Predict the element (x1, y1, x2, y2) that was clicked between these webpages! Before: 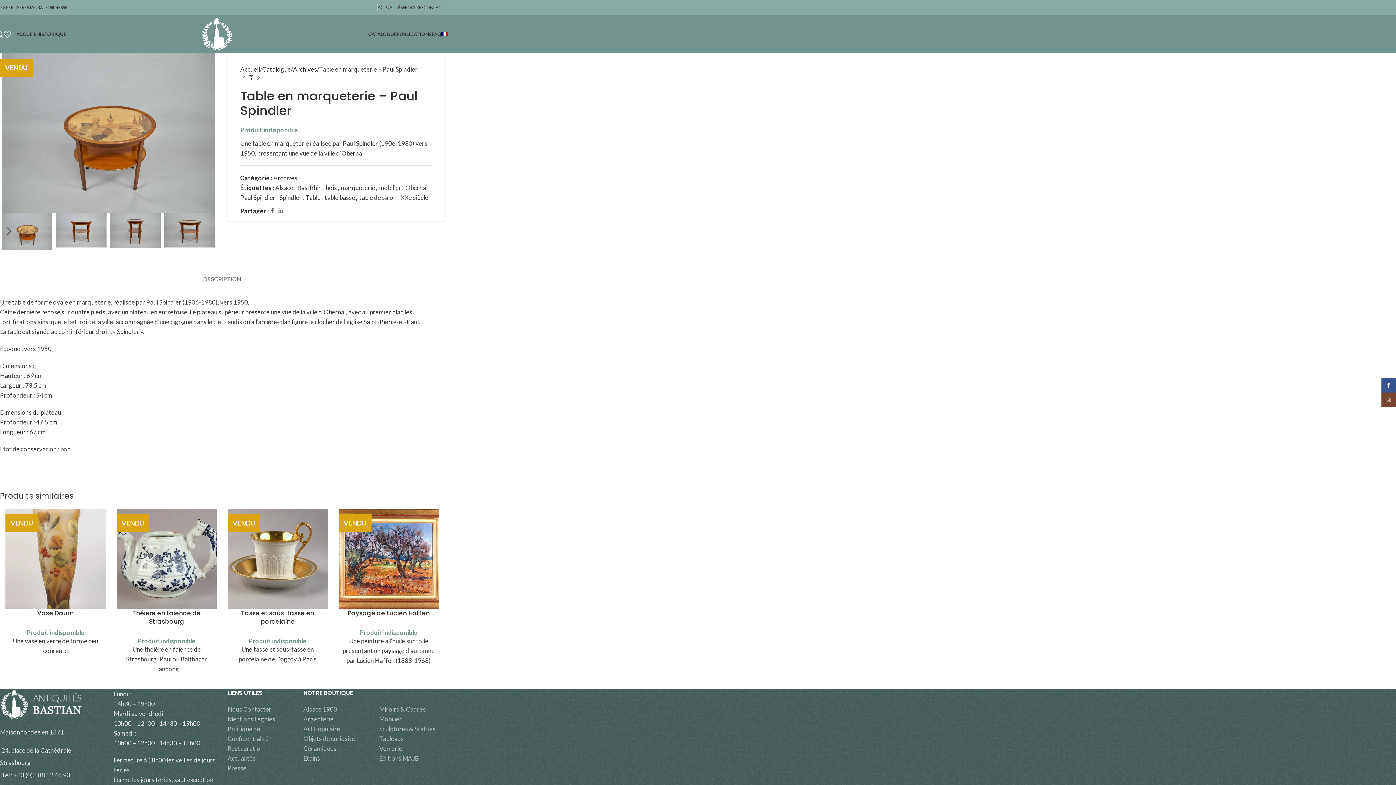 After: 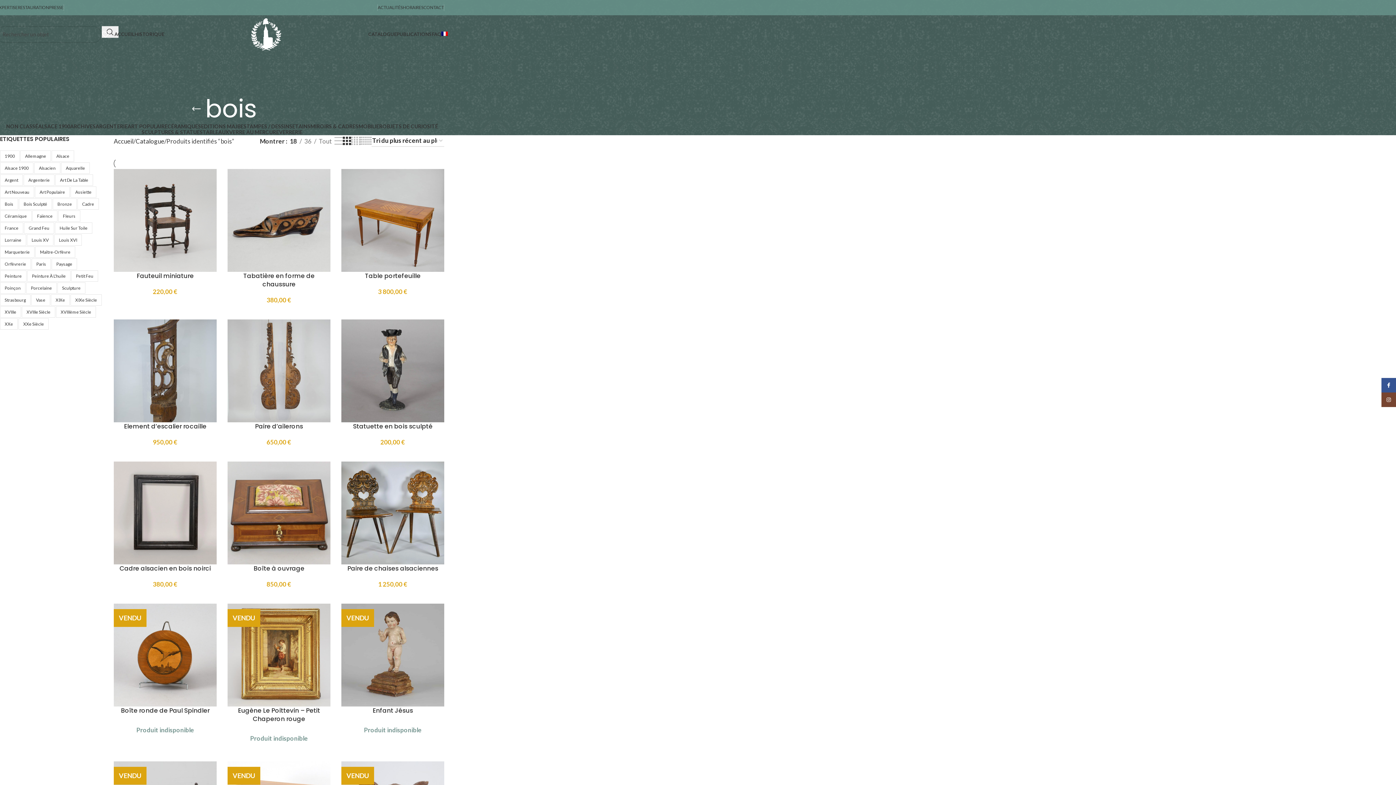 Action: label: bois bbox: (325, 184, 337, 191)